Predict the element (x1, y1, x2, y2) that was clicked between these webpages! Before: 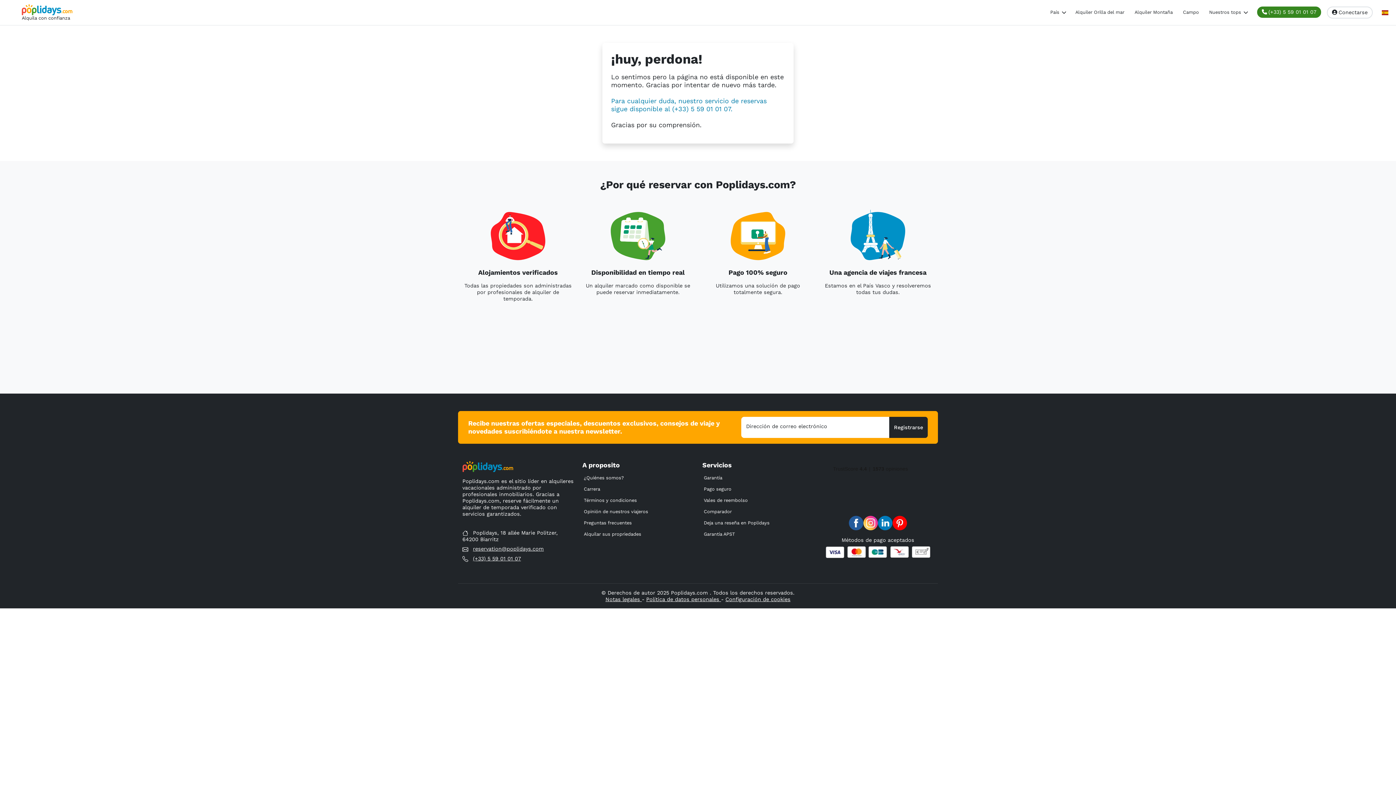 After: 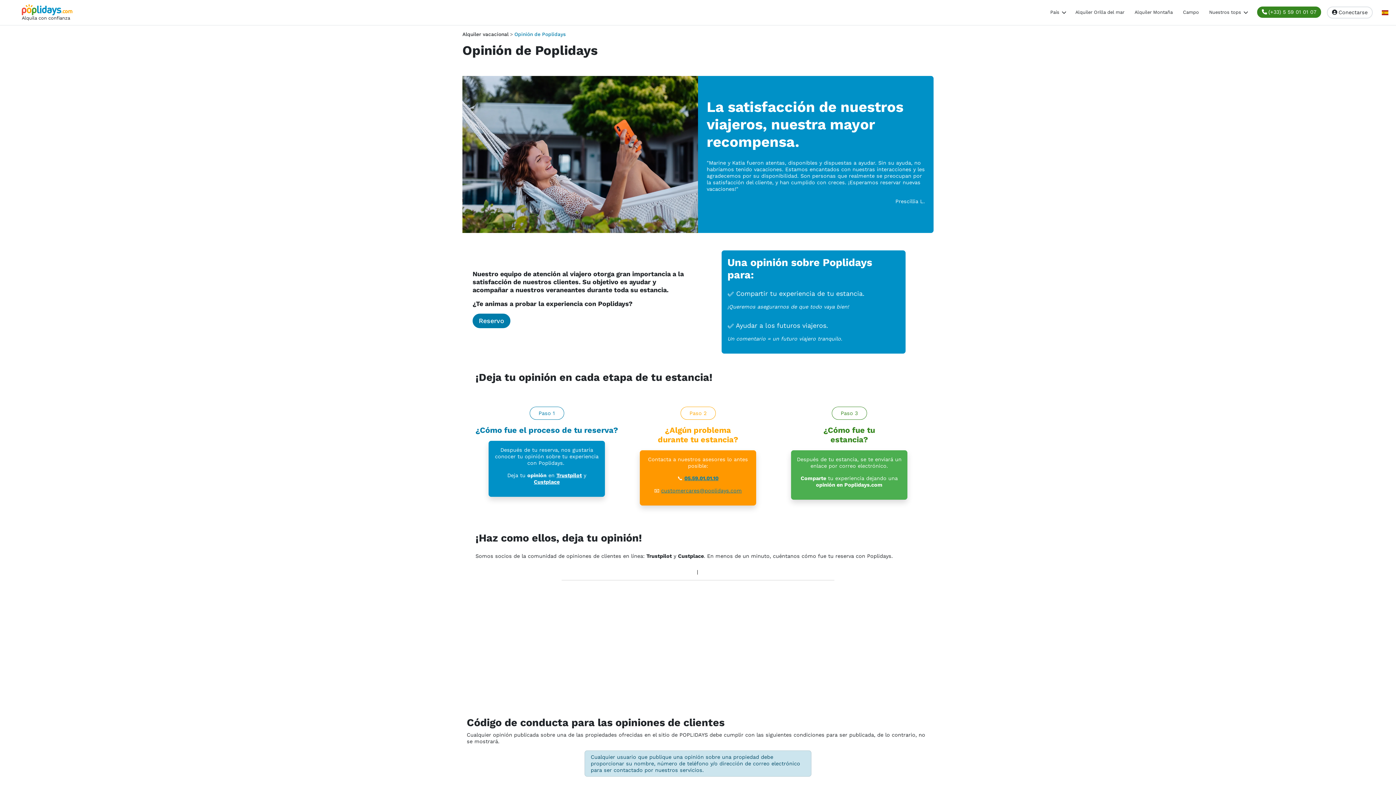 Action: label: Deja una reseña en Poplidays bbox: (698, 517, 813, 528)